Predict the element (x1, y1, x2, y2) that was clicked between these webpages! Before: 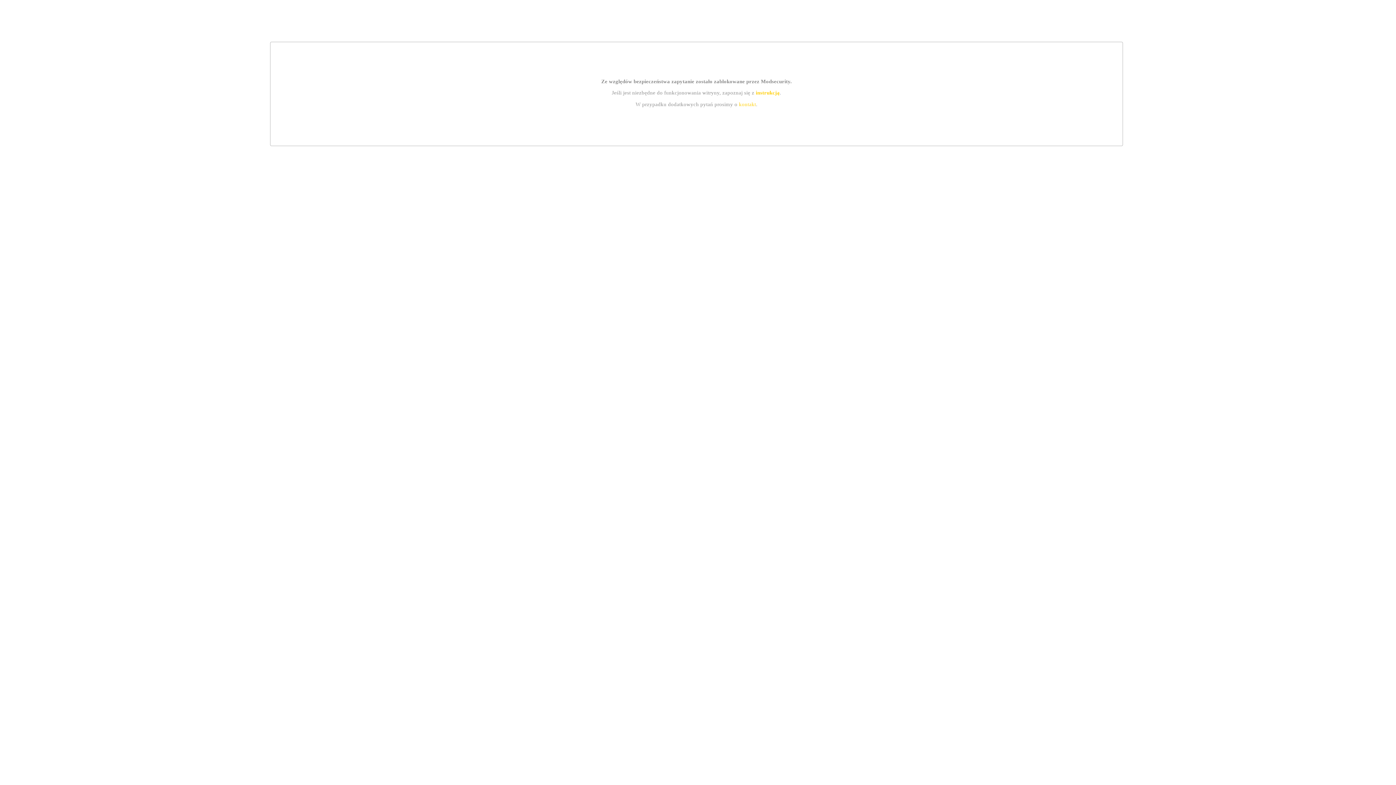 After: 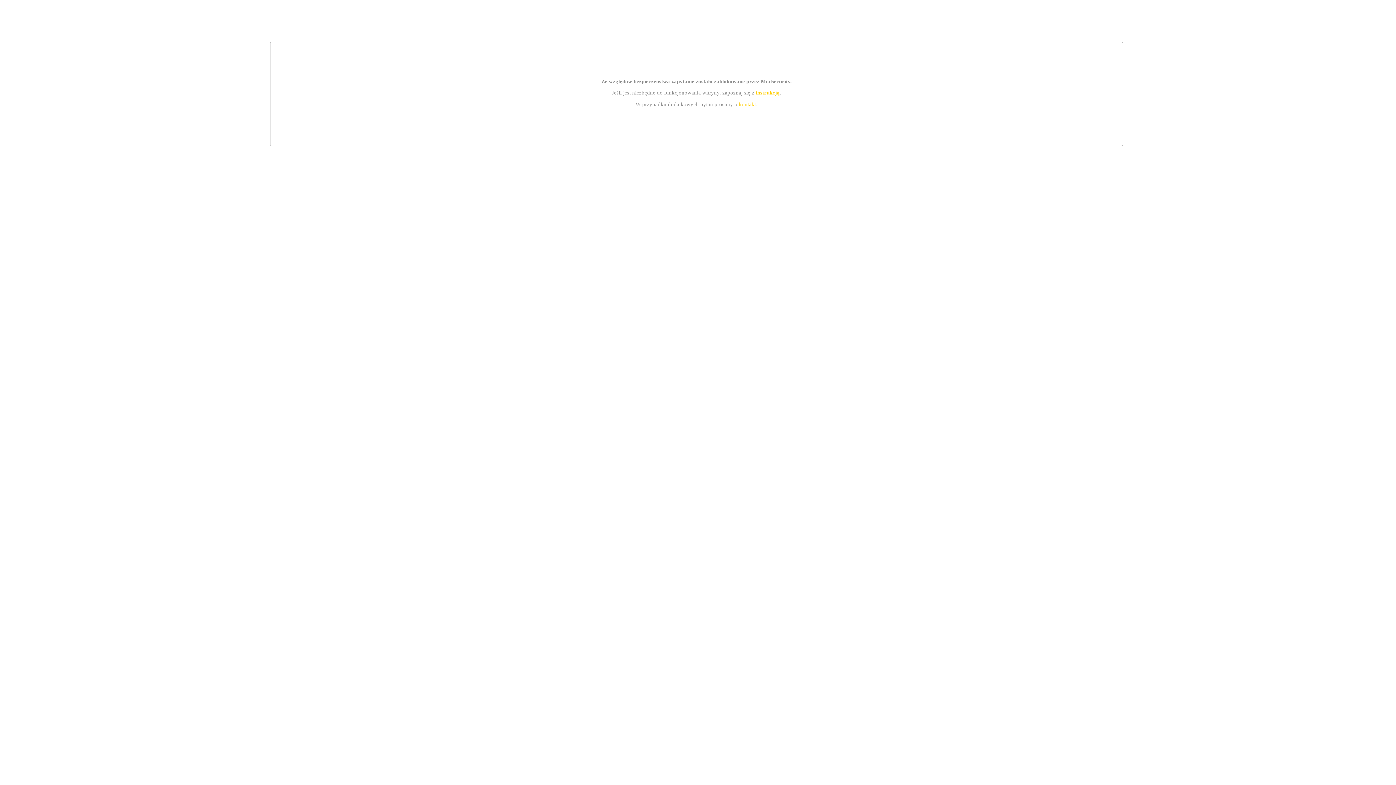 Action: bbox: (755, 89, 779, 95) label: instrukcją